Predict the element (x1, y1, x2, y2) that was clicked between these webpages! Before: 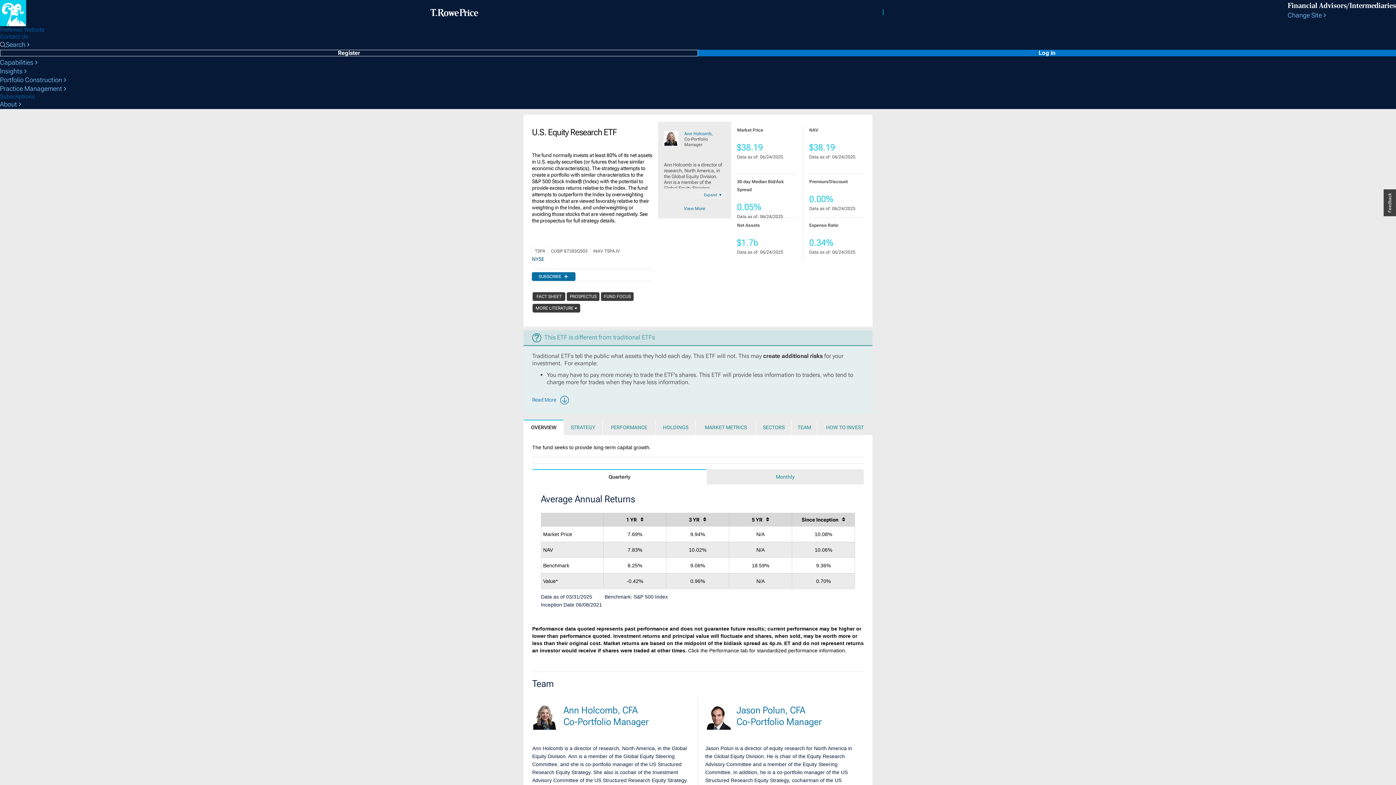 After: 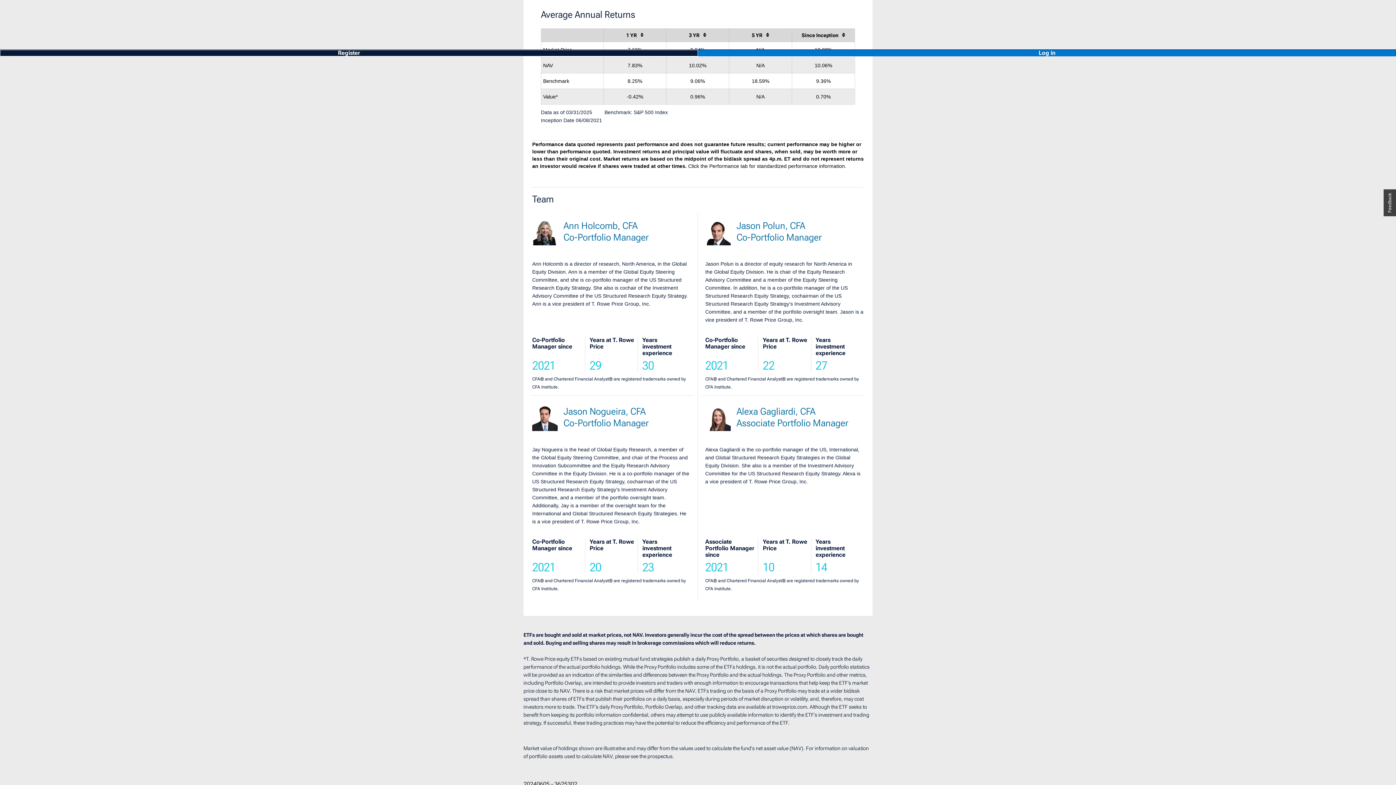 Action: label: Quarterly bbox: (532, 469, 706, 484)